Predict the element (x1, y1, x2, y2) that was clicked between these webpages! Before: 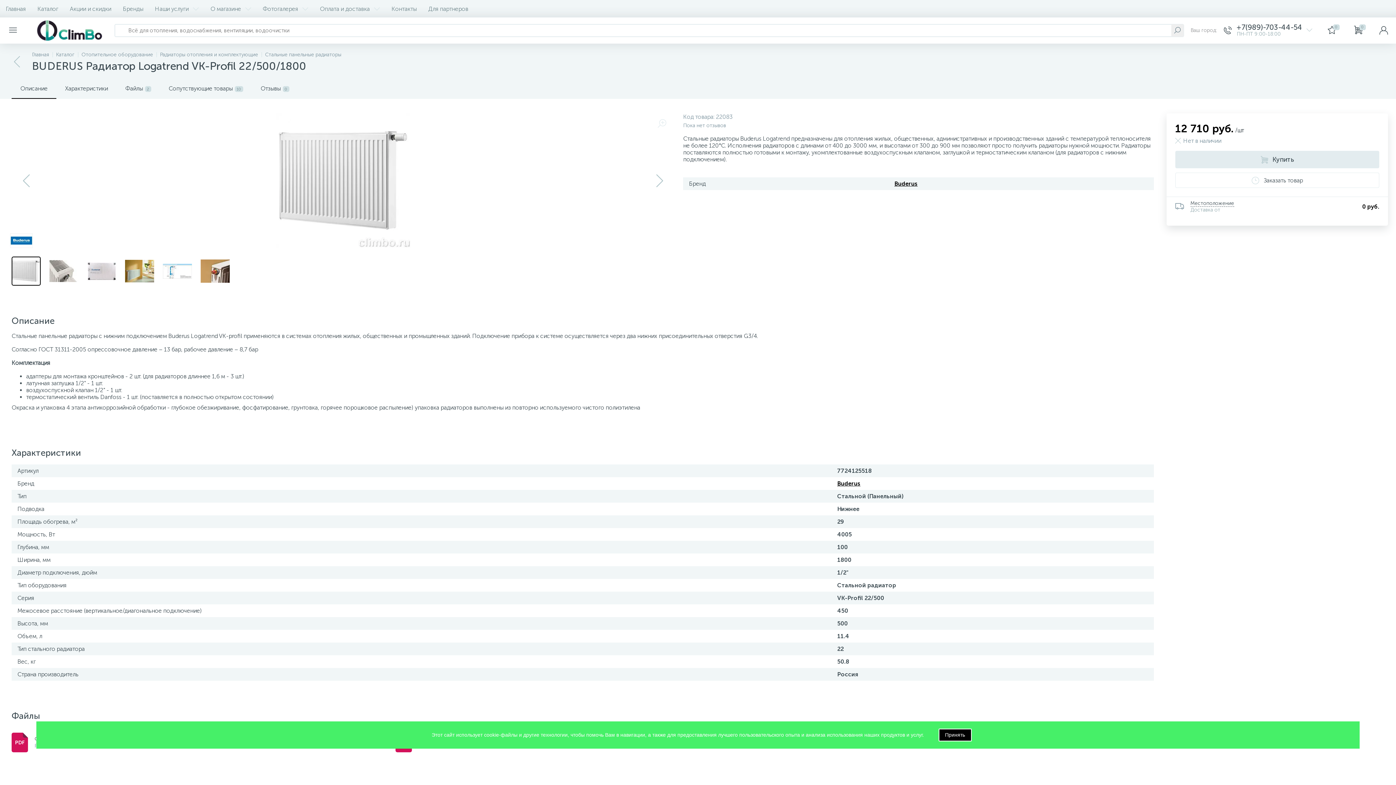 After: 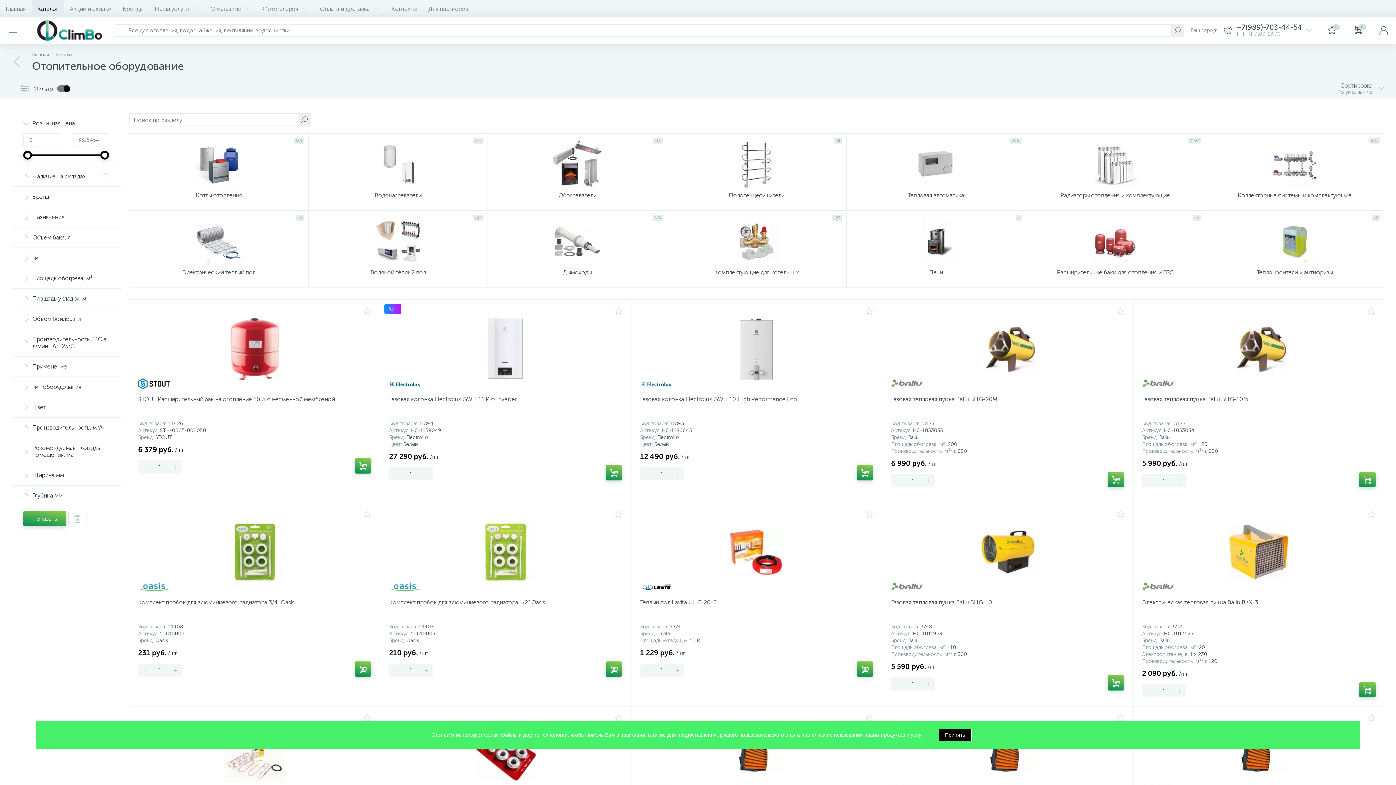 Action: bbox: (81, 51, 153, 57) label: Отопительное оборудование